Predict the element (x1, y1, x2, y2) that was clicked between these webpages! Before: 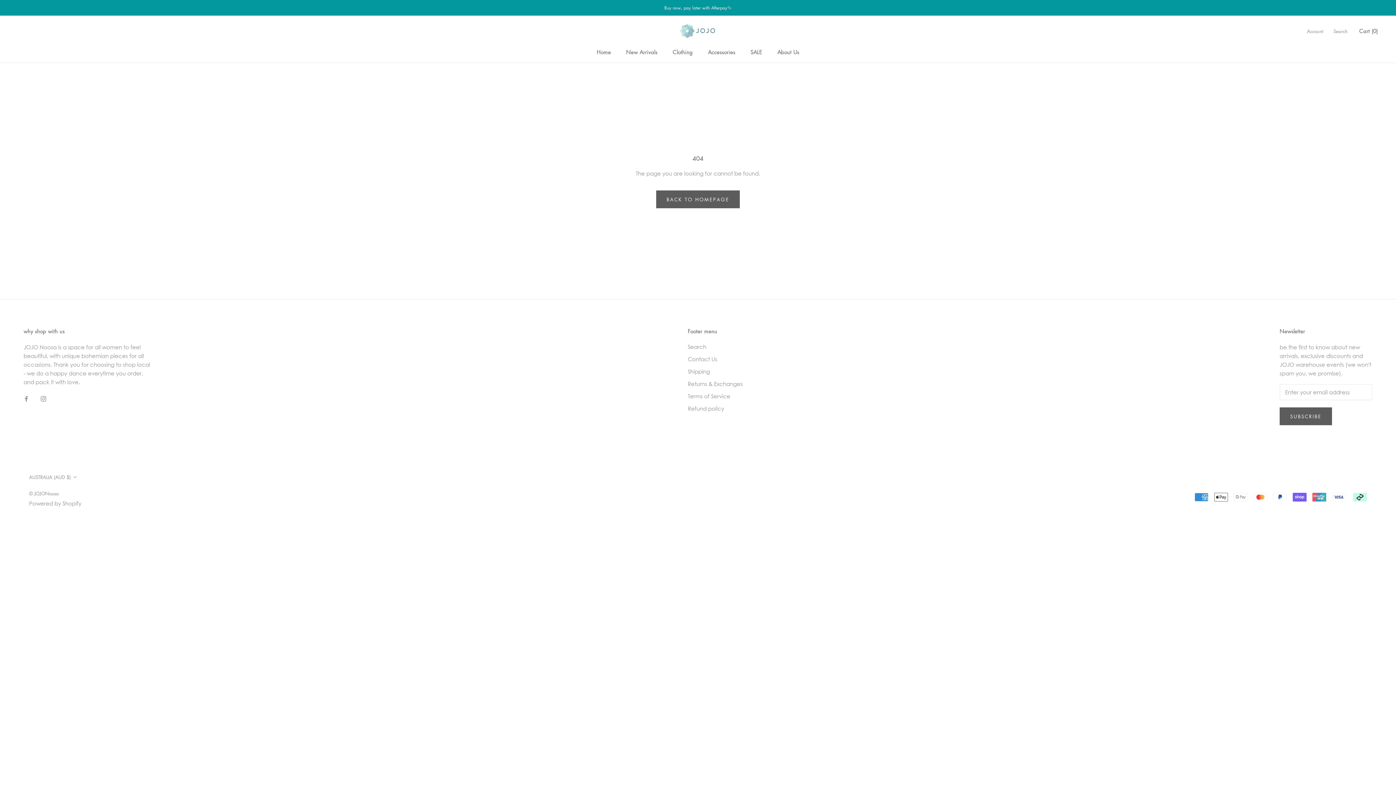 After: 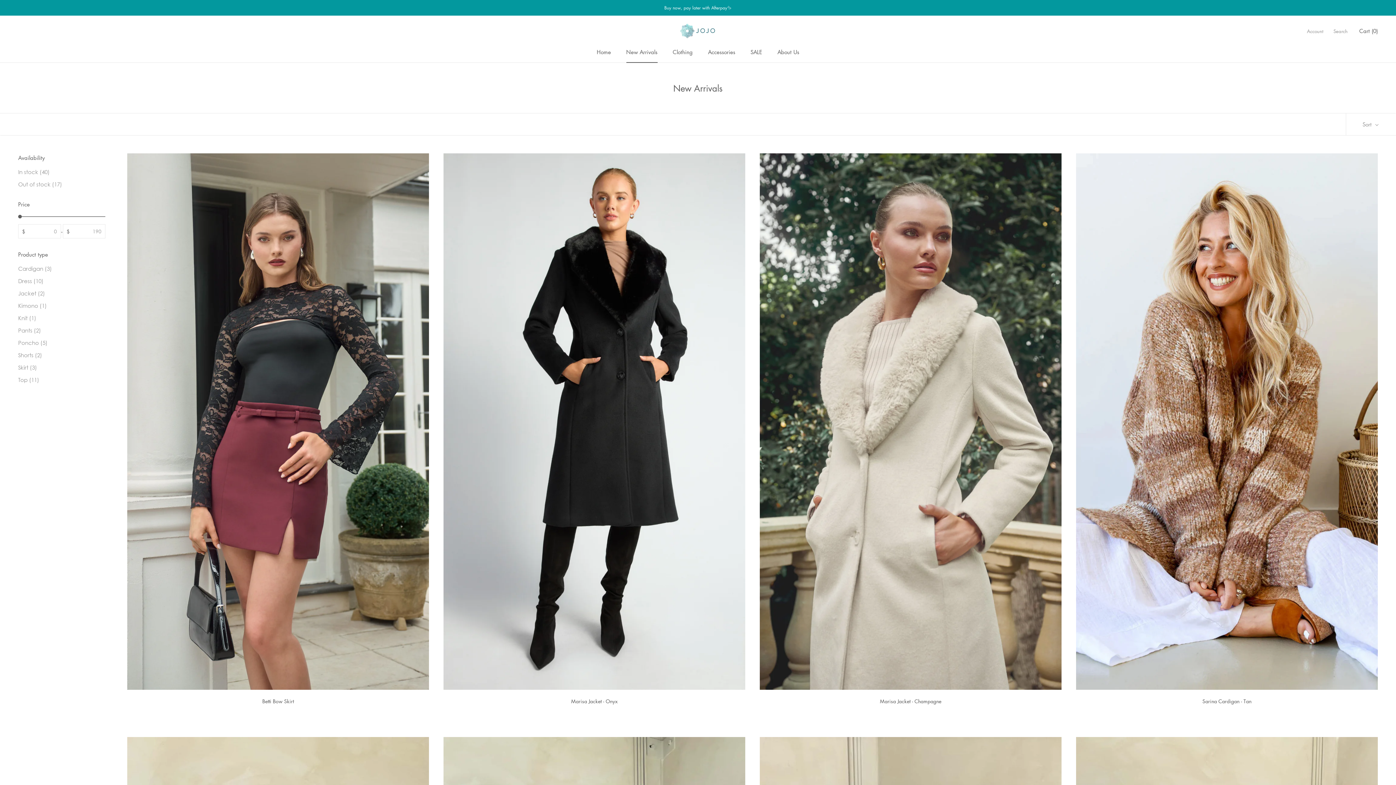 Action: bbox: (626, 48, 657, 55) label: New Arrivals
New Arrivals